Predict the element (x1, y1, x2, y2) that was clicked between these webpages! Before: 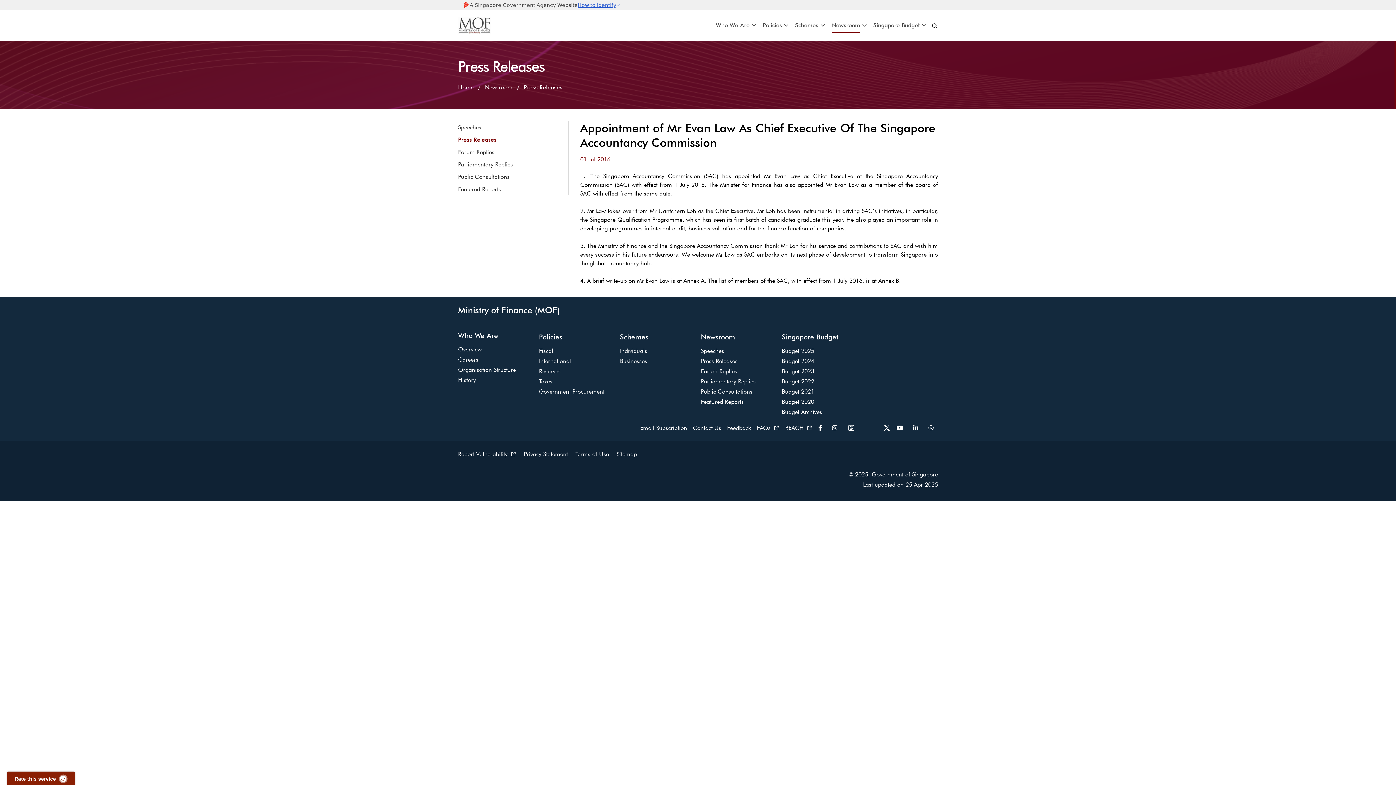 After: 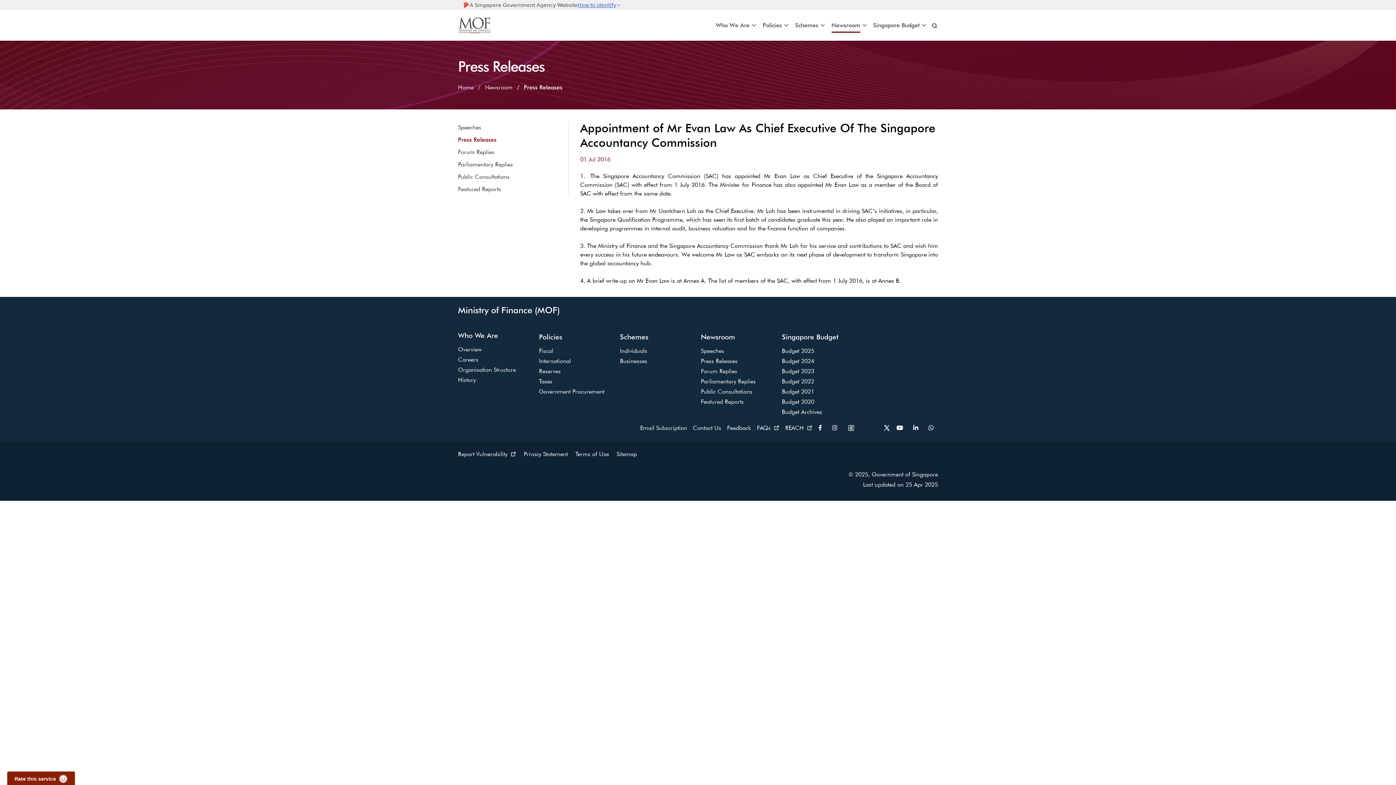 Action: label: instagram bbox: (832, 424, 841, 431)